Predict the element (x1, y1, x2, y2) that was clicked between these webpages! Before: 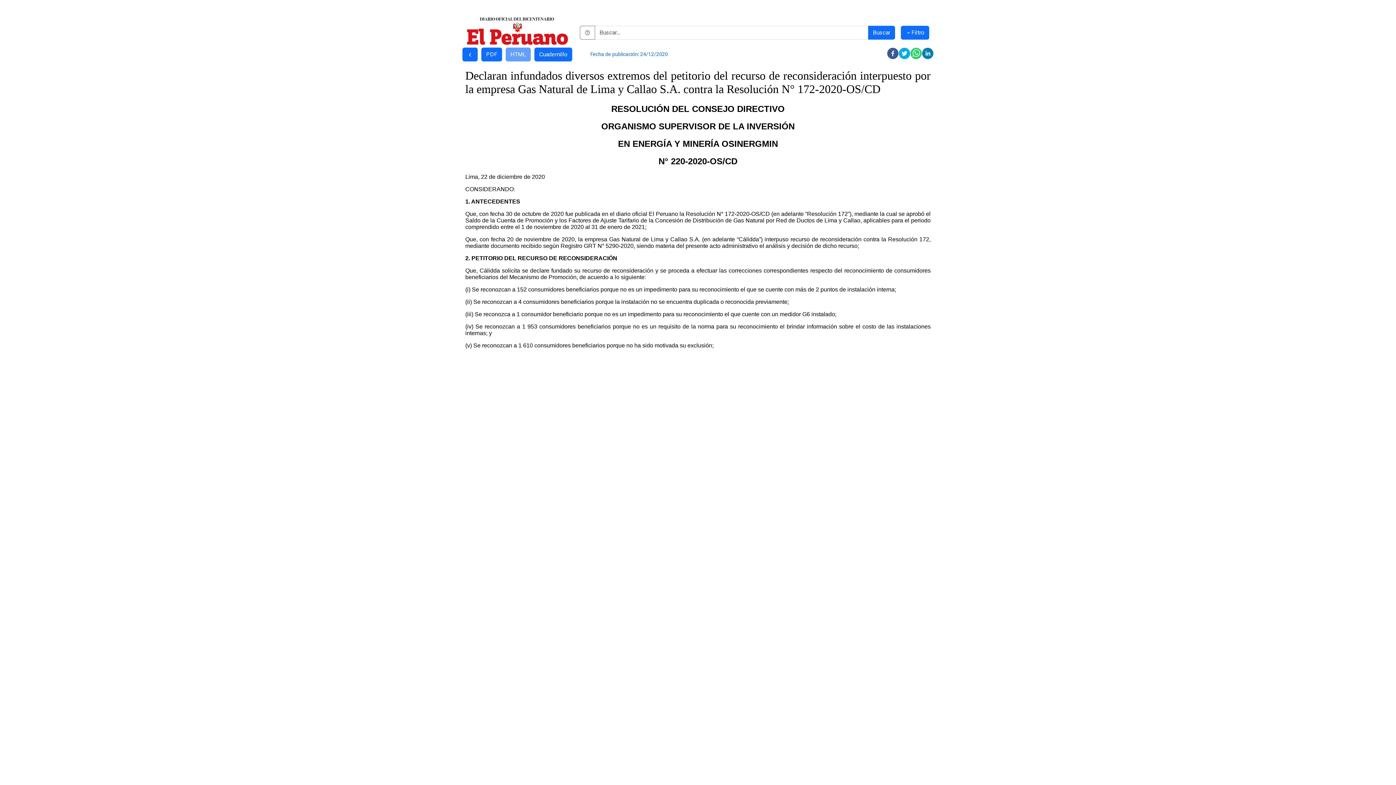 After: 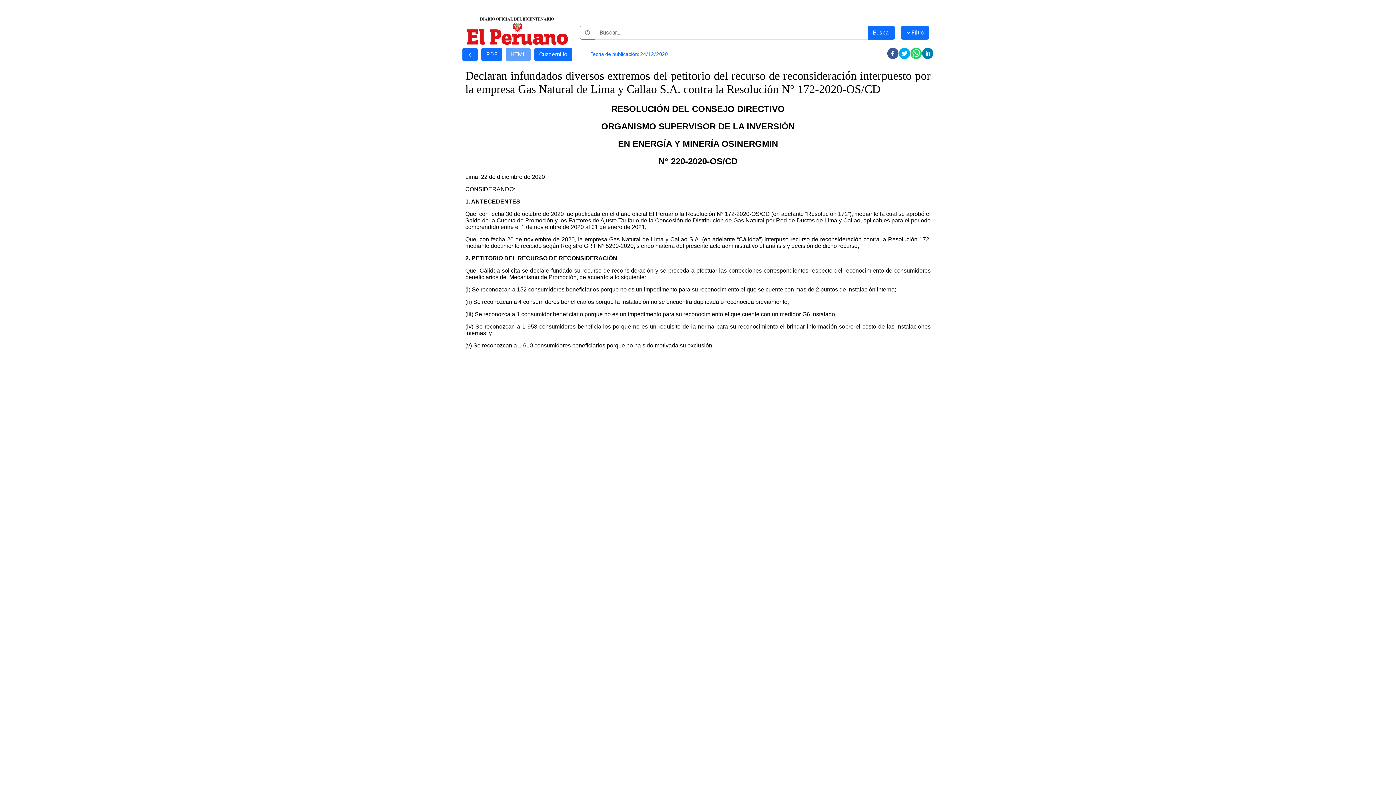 Action: bbox: (910, 47, 922, 59) label: whatsapp